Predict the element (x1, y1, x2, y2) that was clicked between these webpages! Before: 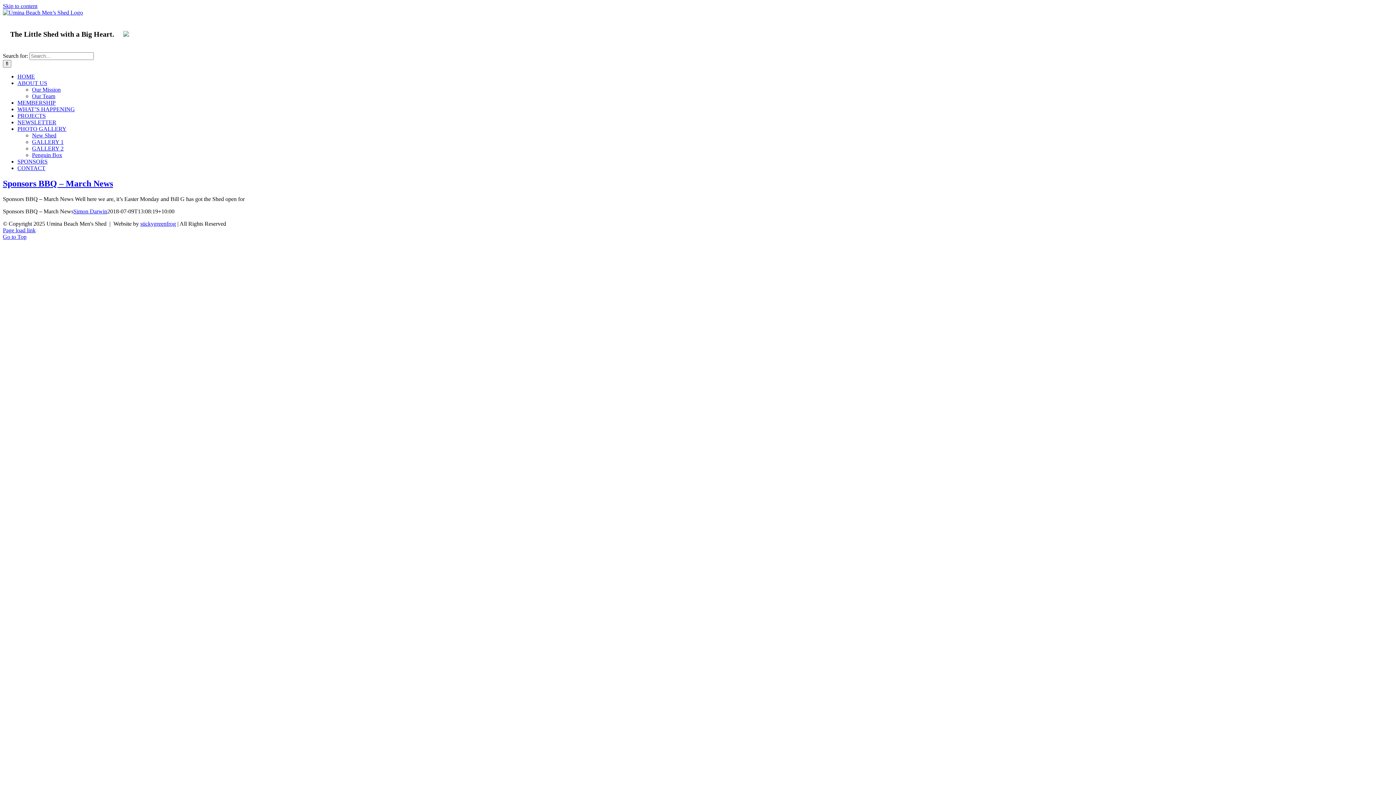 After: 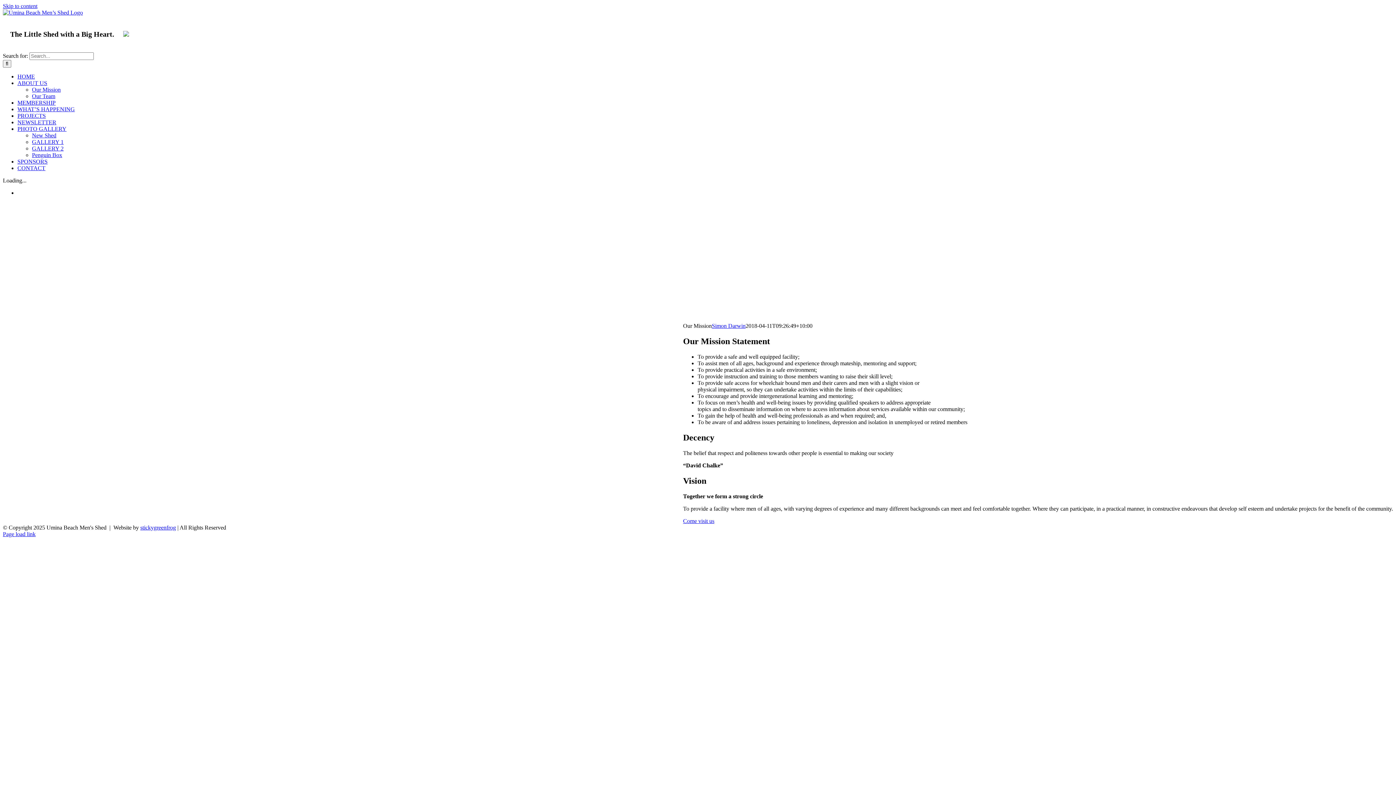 Action: label: Our Mission bbox: (32, 86, 60, 92)